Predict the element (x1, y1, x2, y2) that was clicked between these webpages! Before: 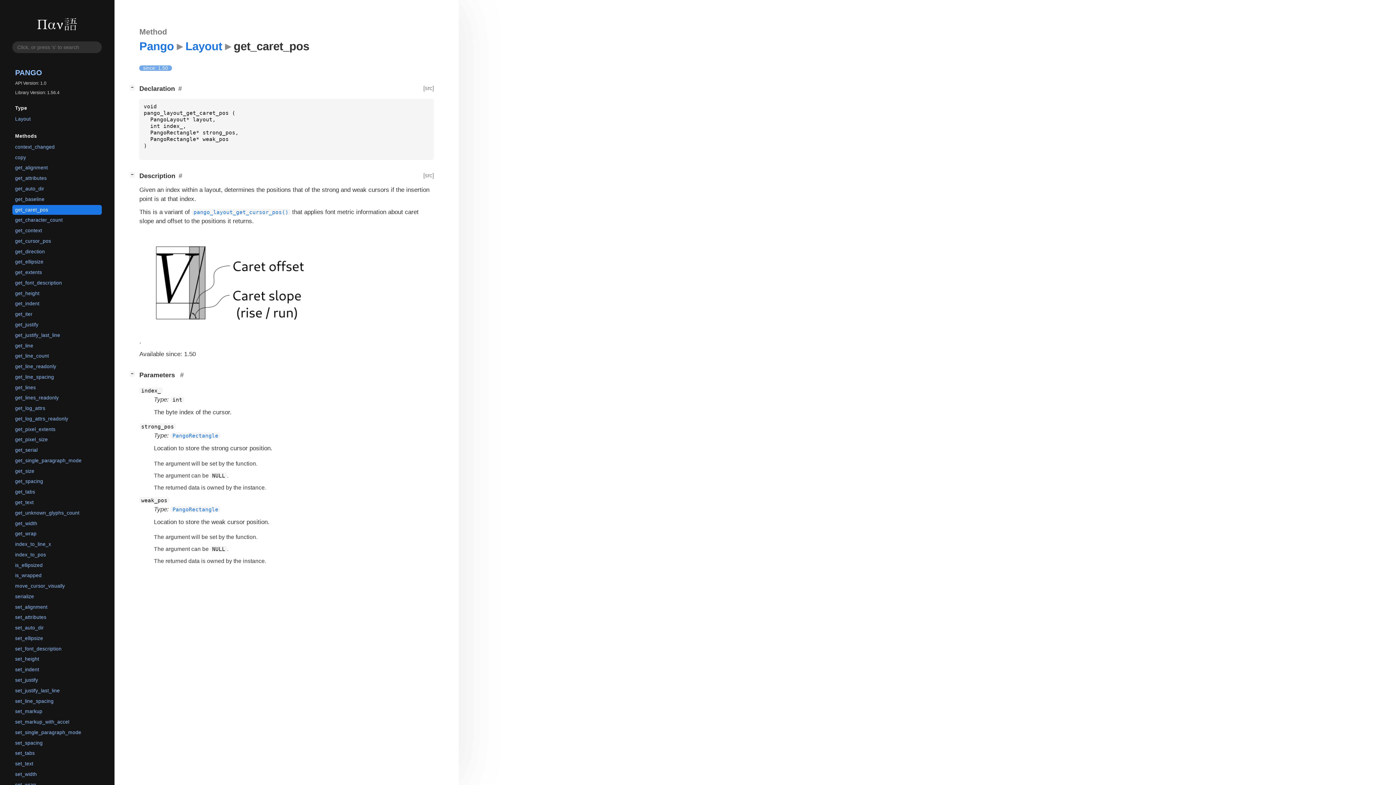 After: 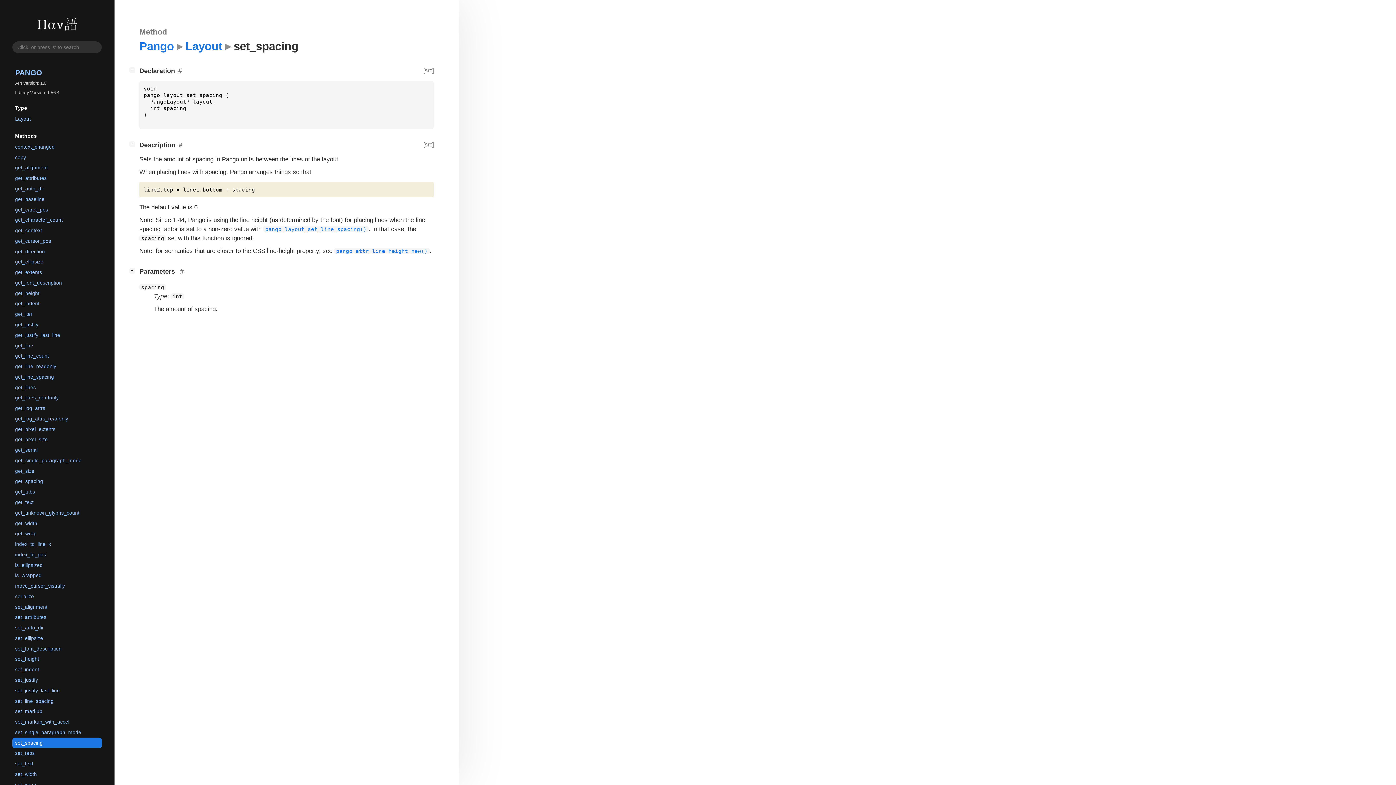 Action: bbox: (12, 738, 101, 748) label: set_spacing